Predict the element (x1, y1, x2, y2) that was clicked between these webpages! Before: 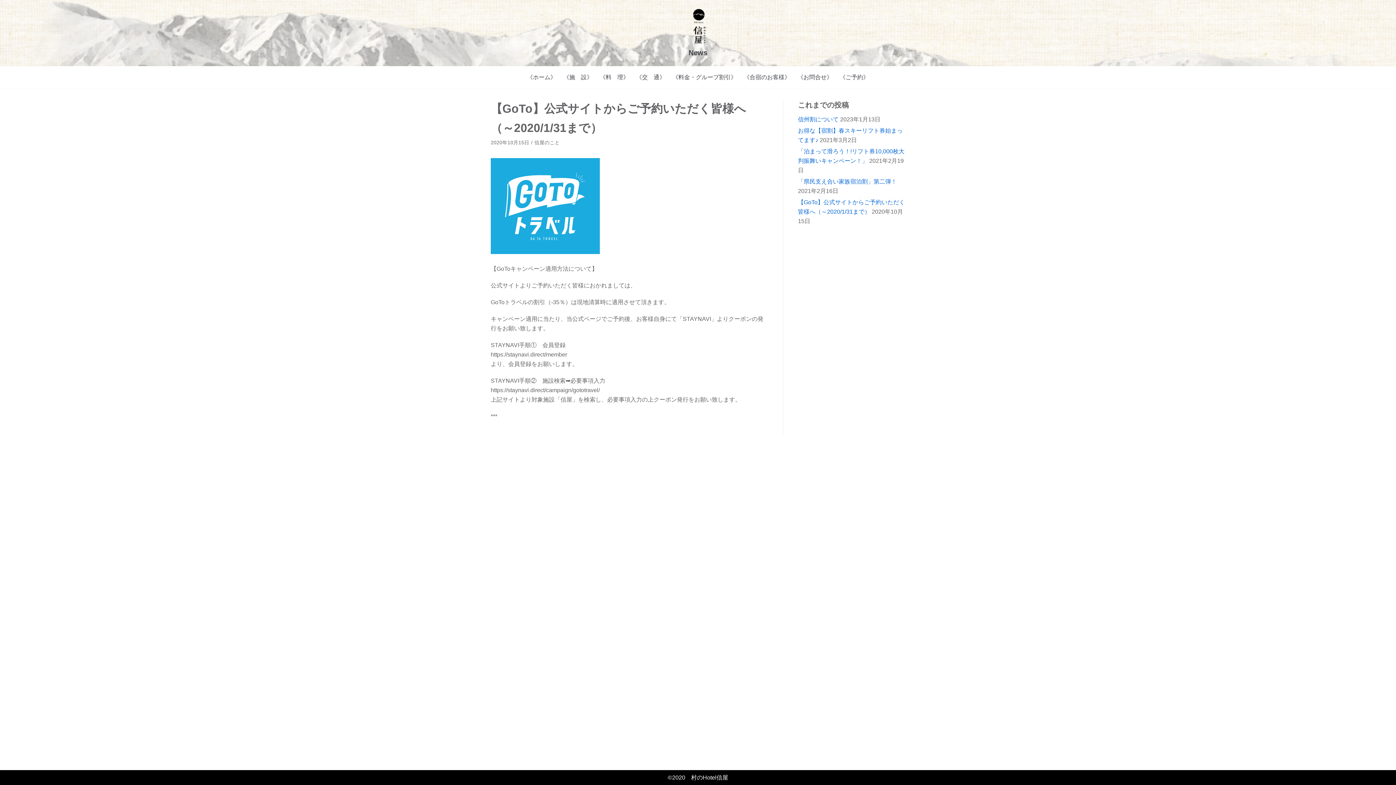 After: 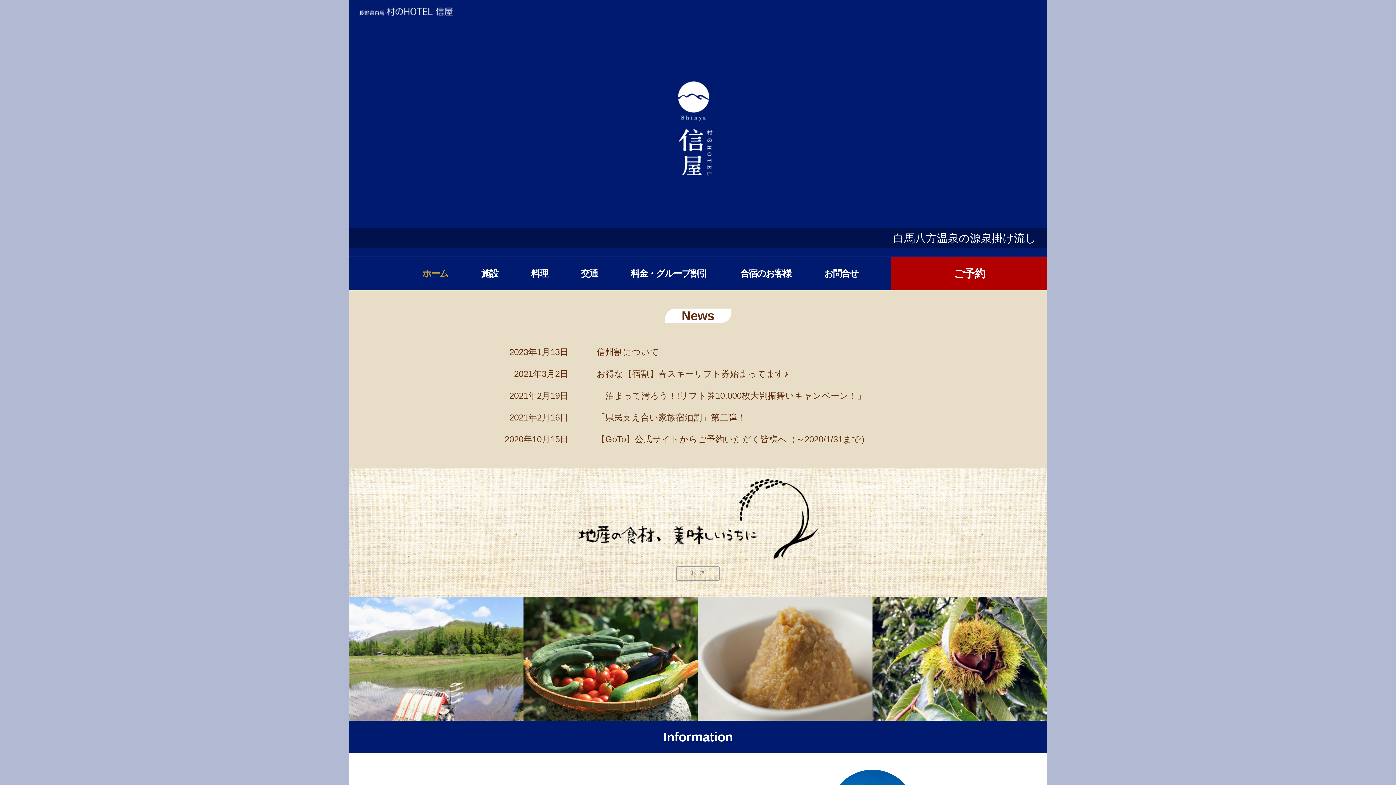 Action: label: 《ホーム》 bbox: (527, 72, 556, 81)